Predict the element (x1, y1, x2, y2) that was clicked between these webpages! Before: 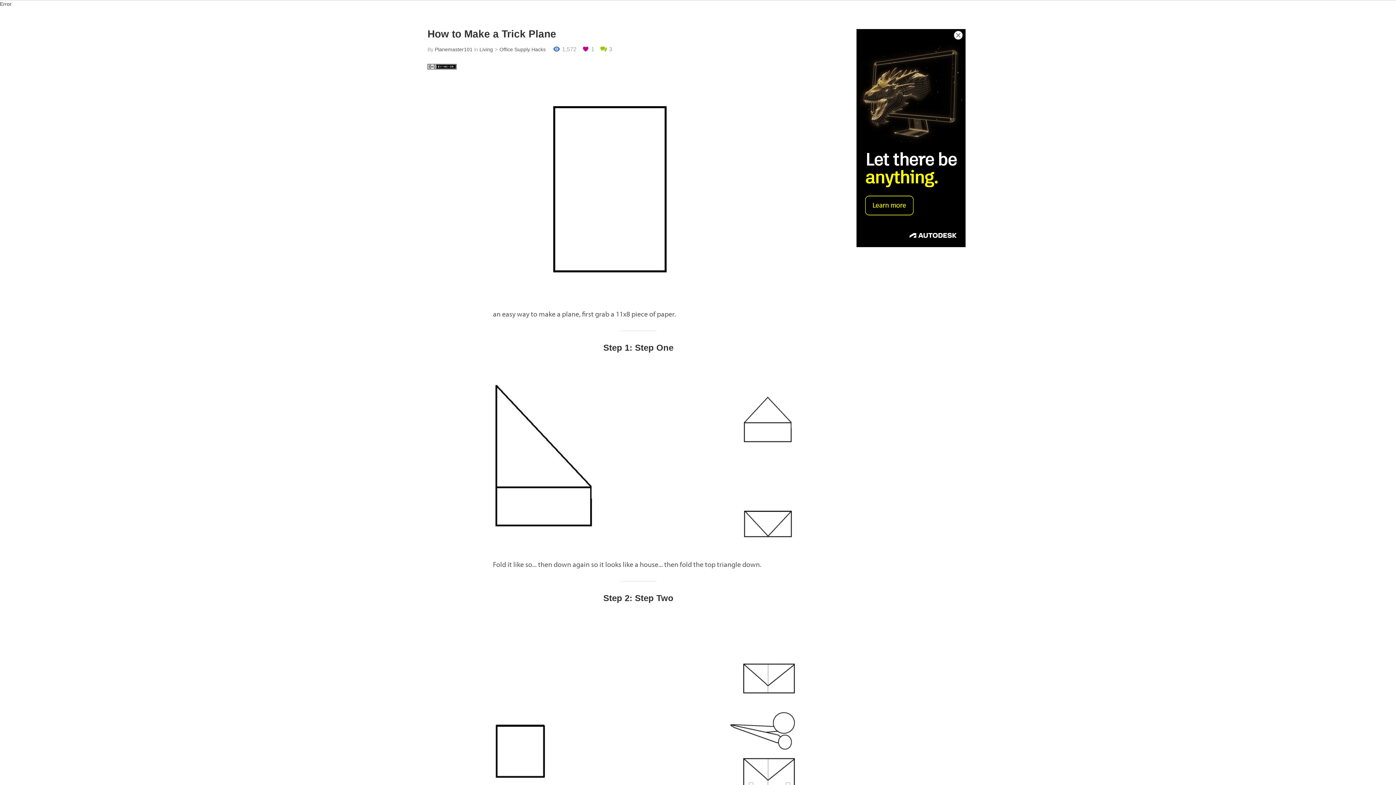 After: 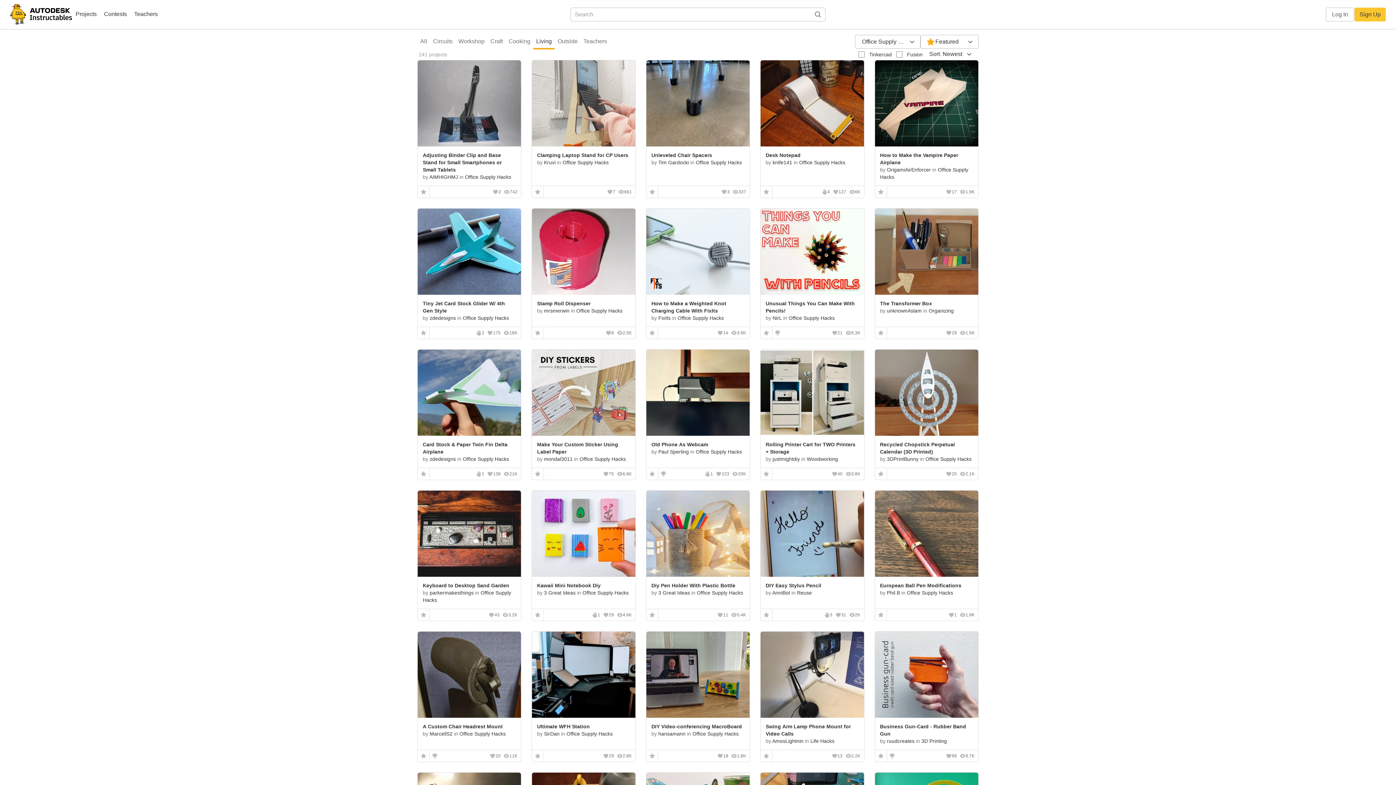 Action: bbox: (493, 46, 545, 52) label: Office Supply Hacks